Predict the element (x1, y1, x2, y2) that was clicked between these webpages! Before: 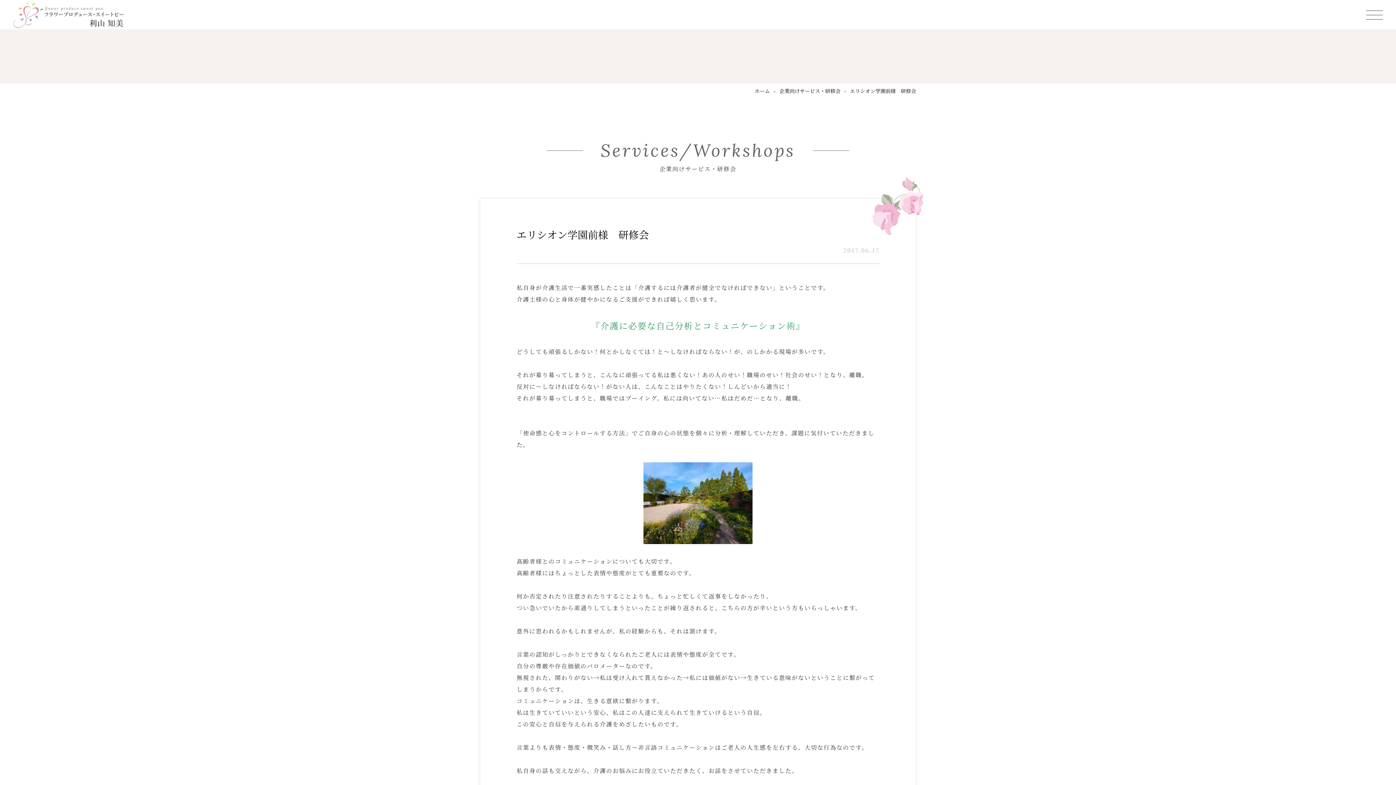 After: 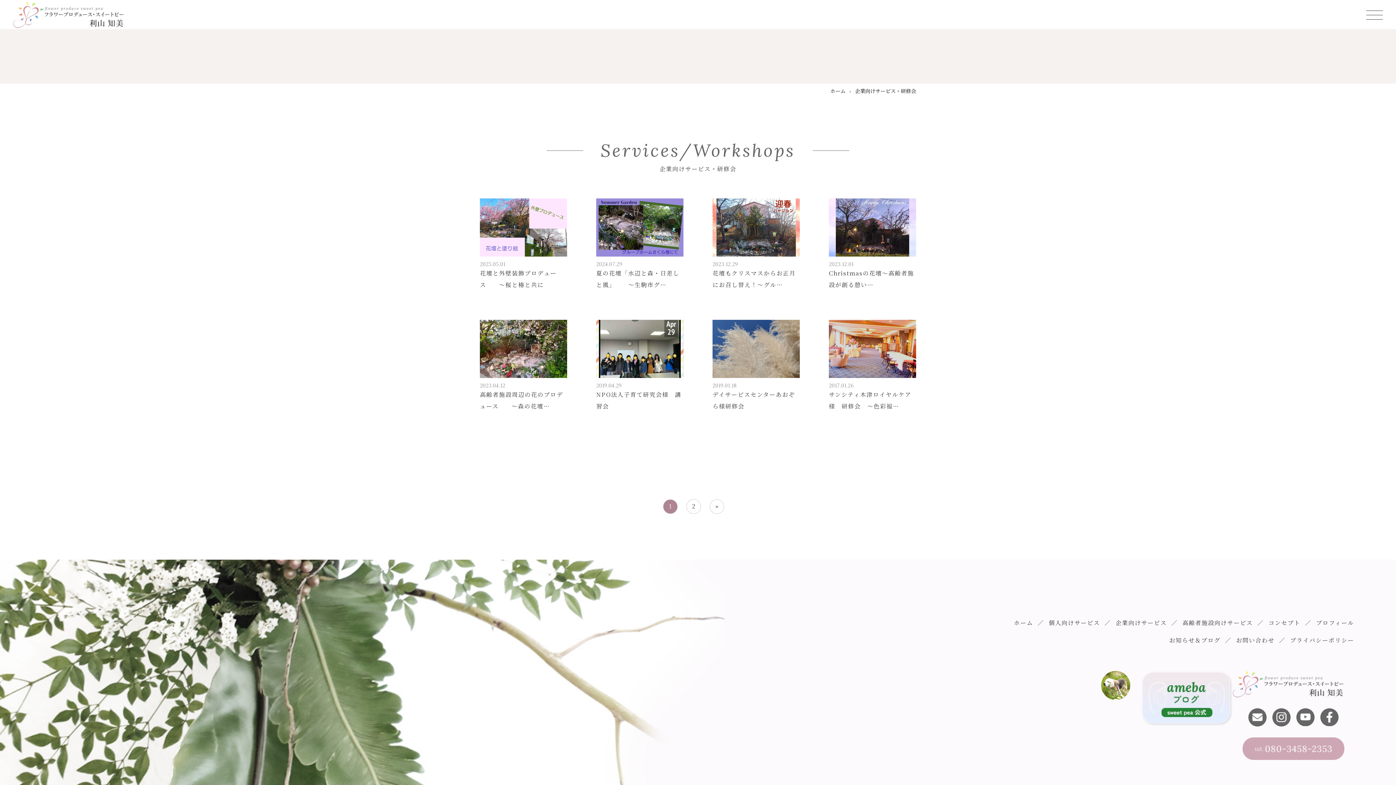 Action: bbox: (779, 87, 840, 94) label: 企業向けサービス・研修会